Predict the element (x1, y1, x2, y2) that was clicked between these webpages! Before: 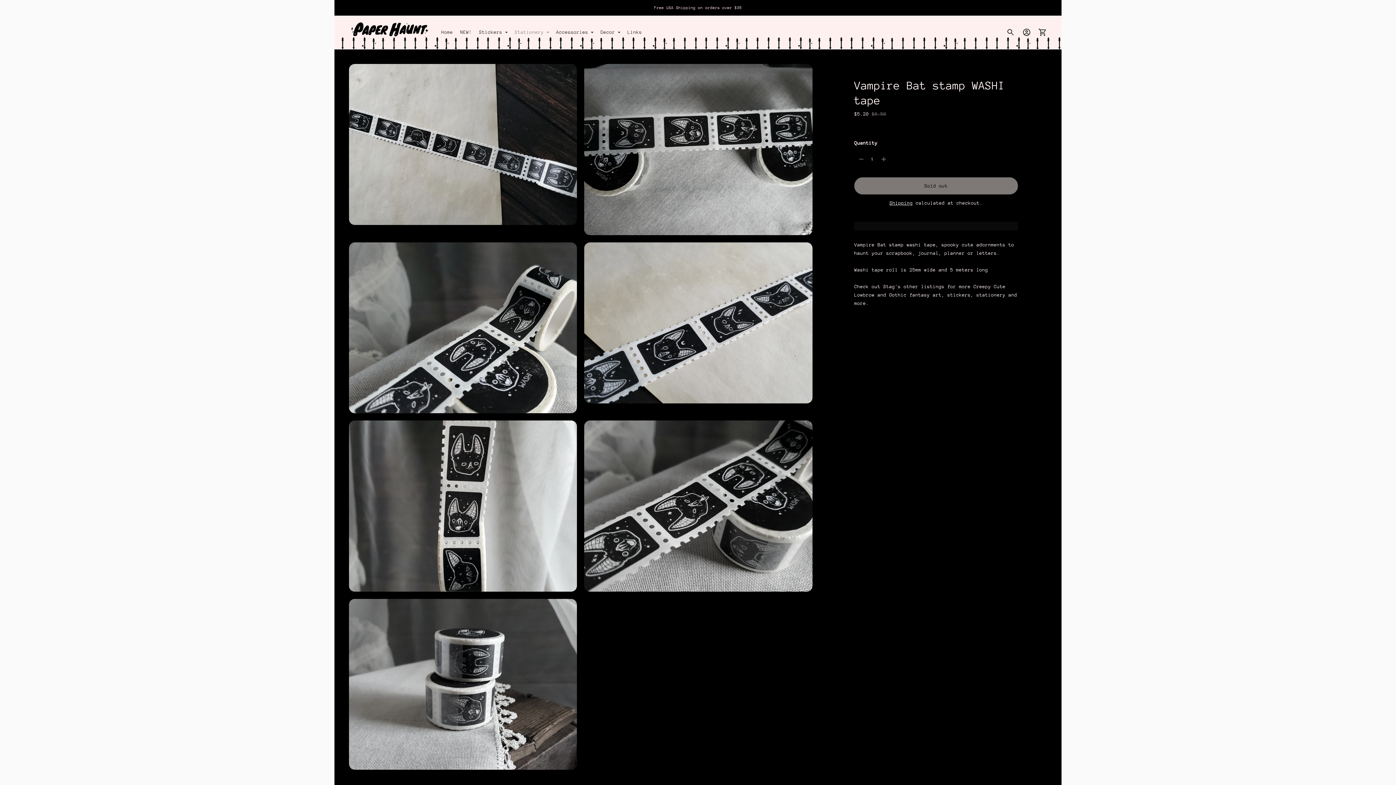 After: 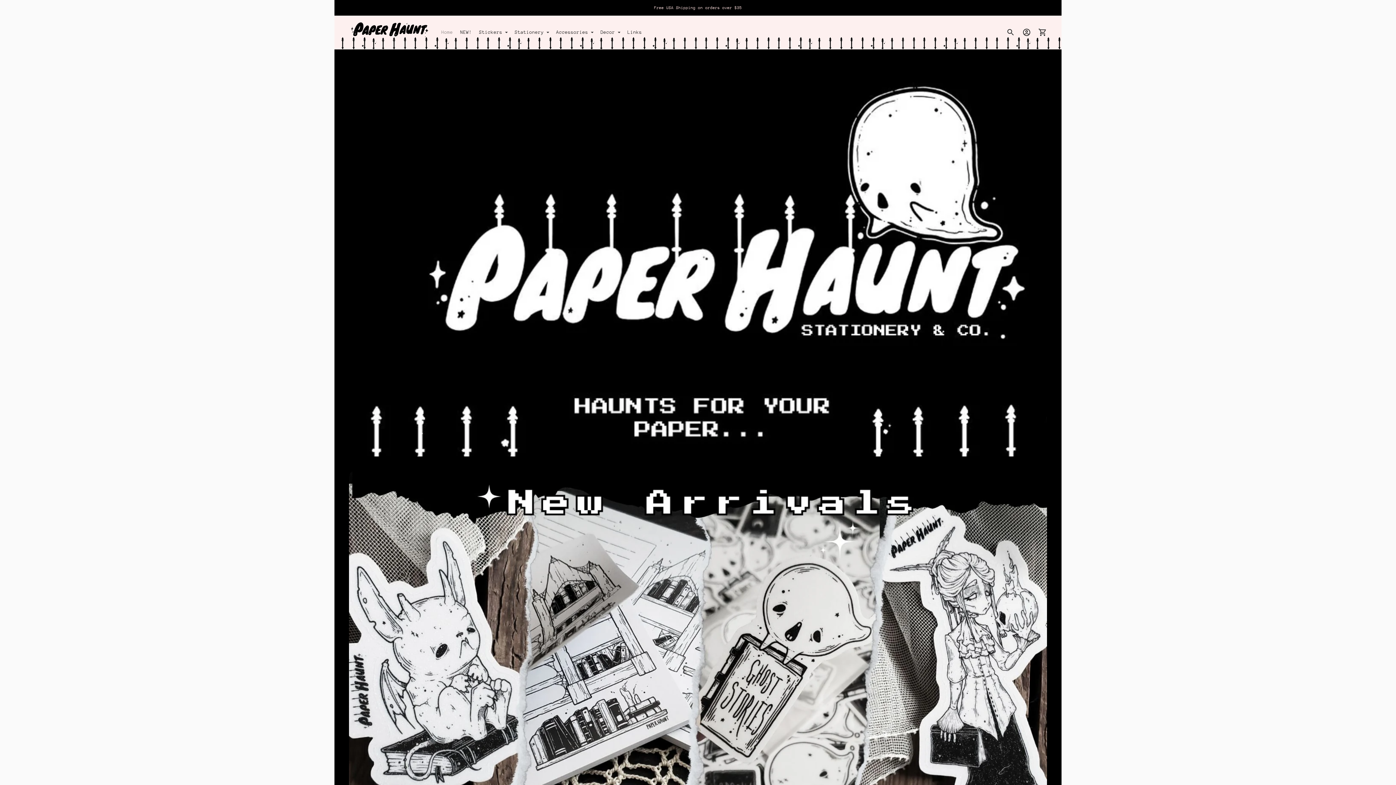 Action: bbox: (349, 20, 432, 44)